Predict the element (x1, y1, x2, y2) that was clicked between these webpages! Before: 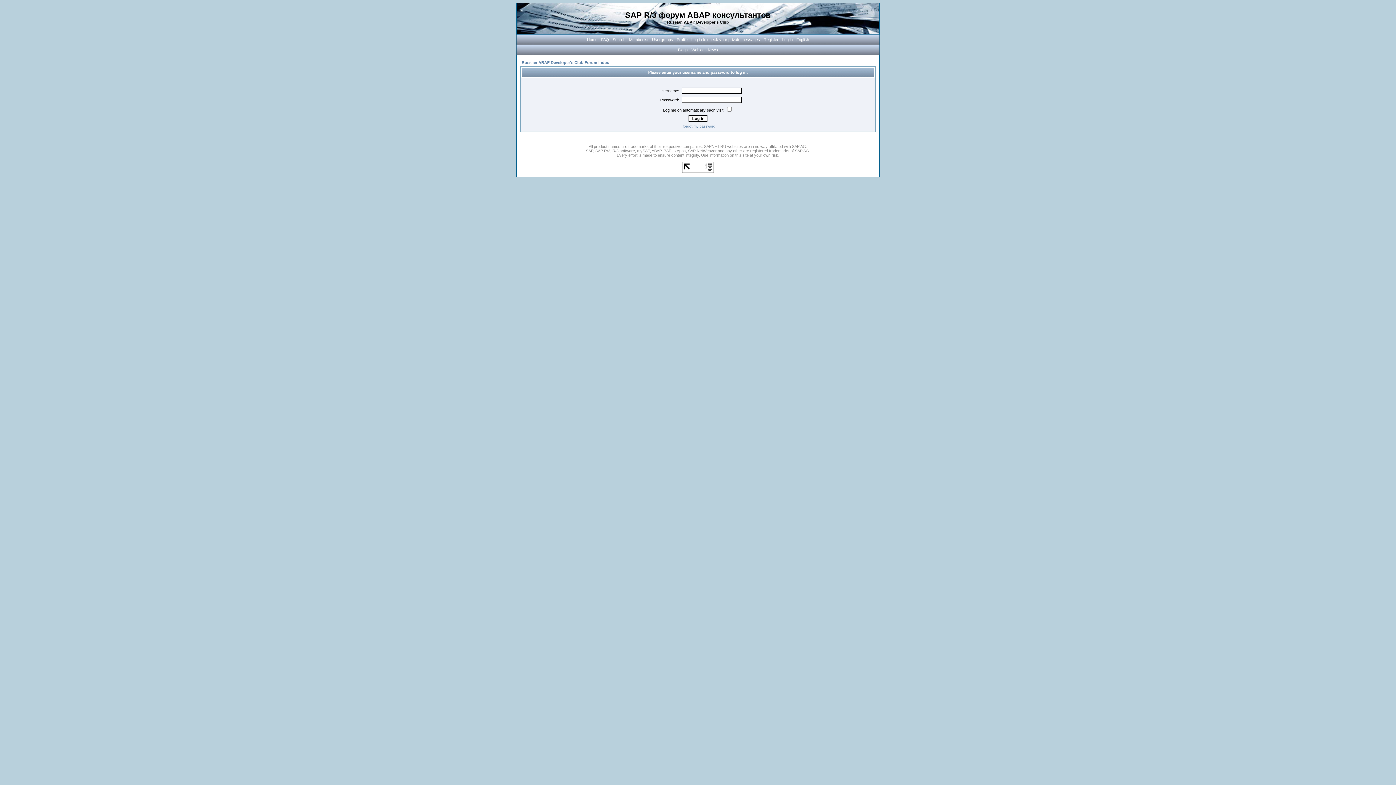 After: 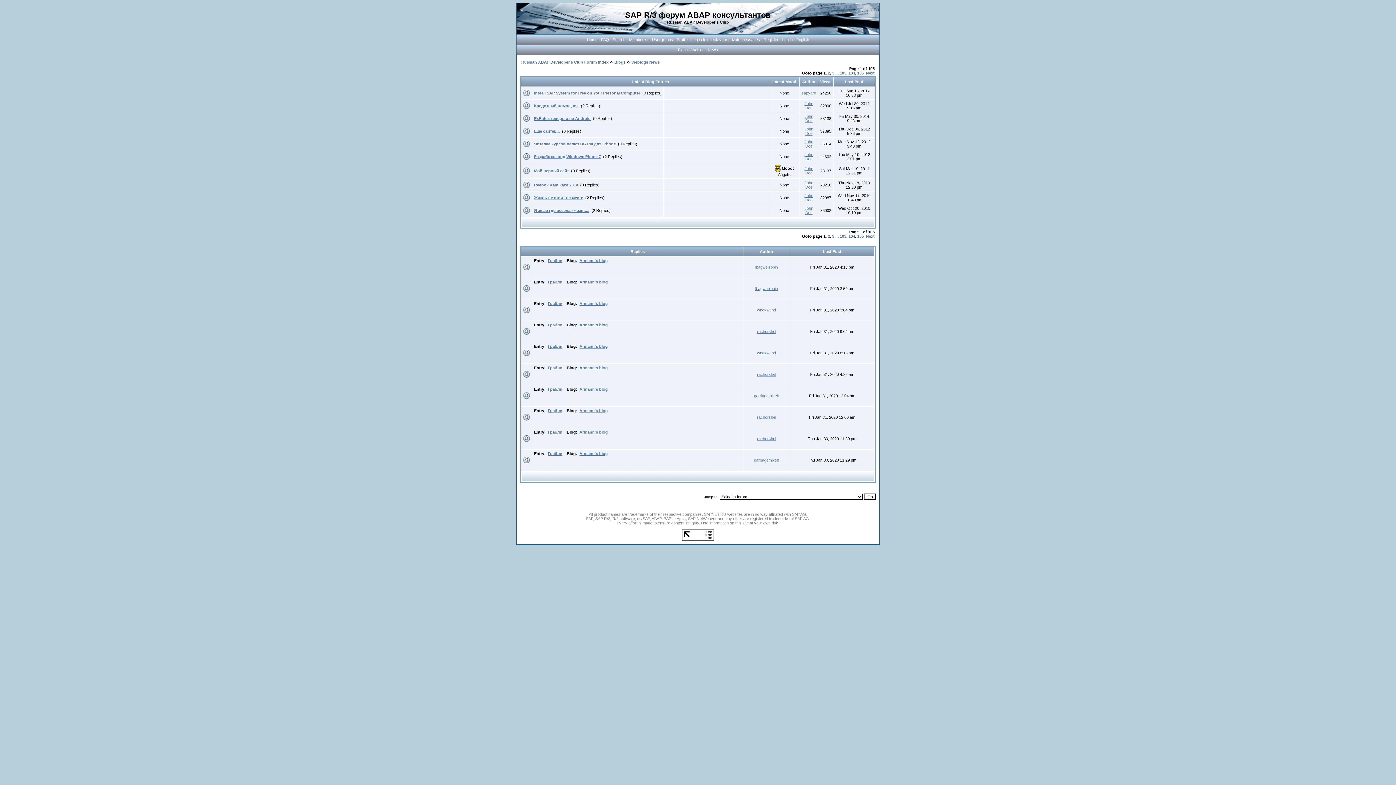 Action: bbox: (691, 47, 718, 52) label: Weblogs News